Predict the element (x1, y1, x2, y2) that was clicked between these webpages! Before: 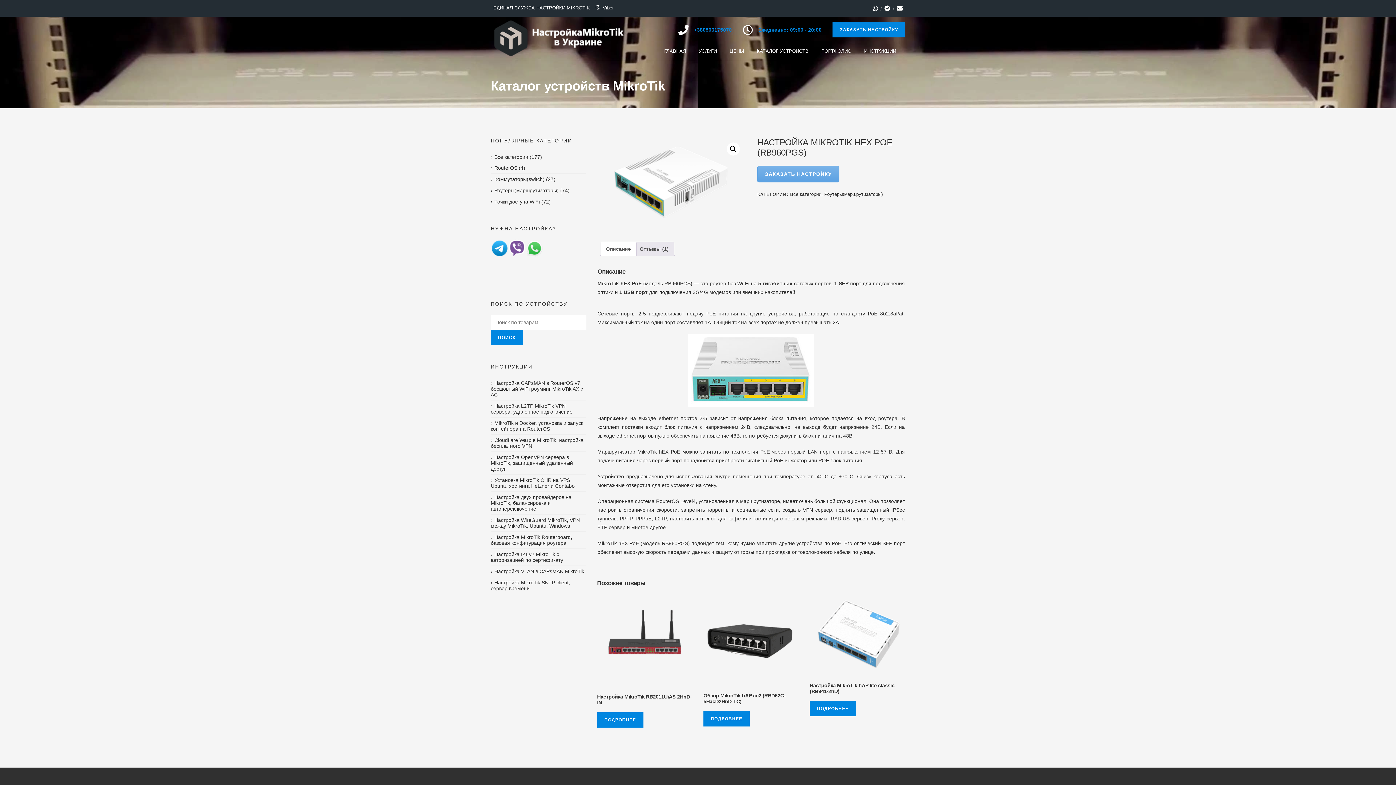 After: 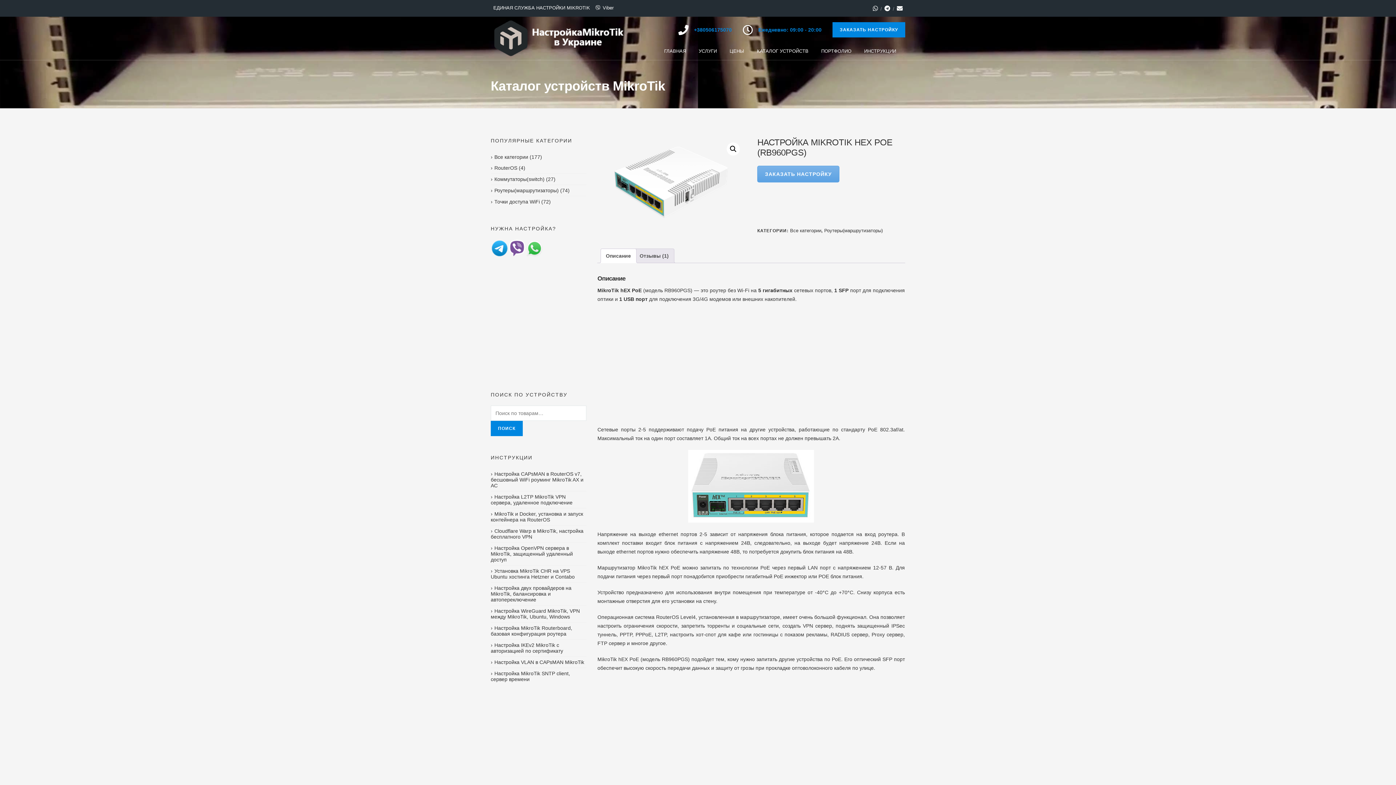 Action: bbox: (508, 244, 525, 250)